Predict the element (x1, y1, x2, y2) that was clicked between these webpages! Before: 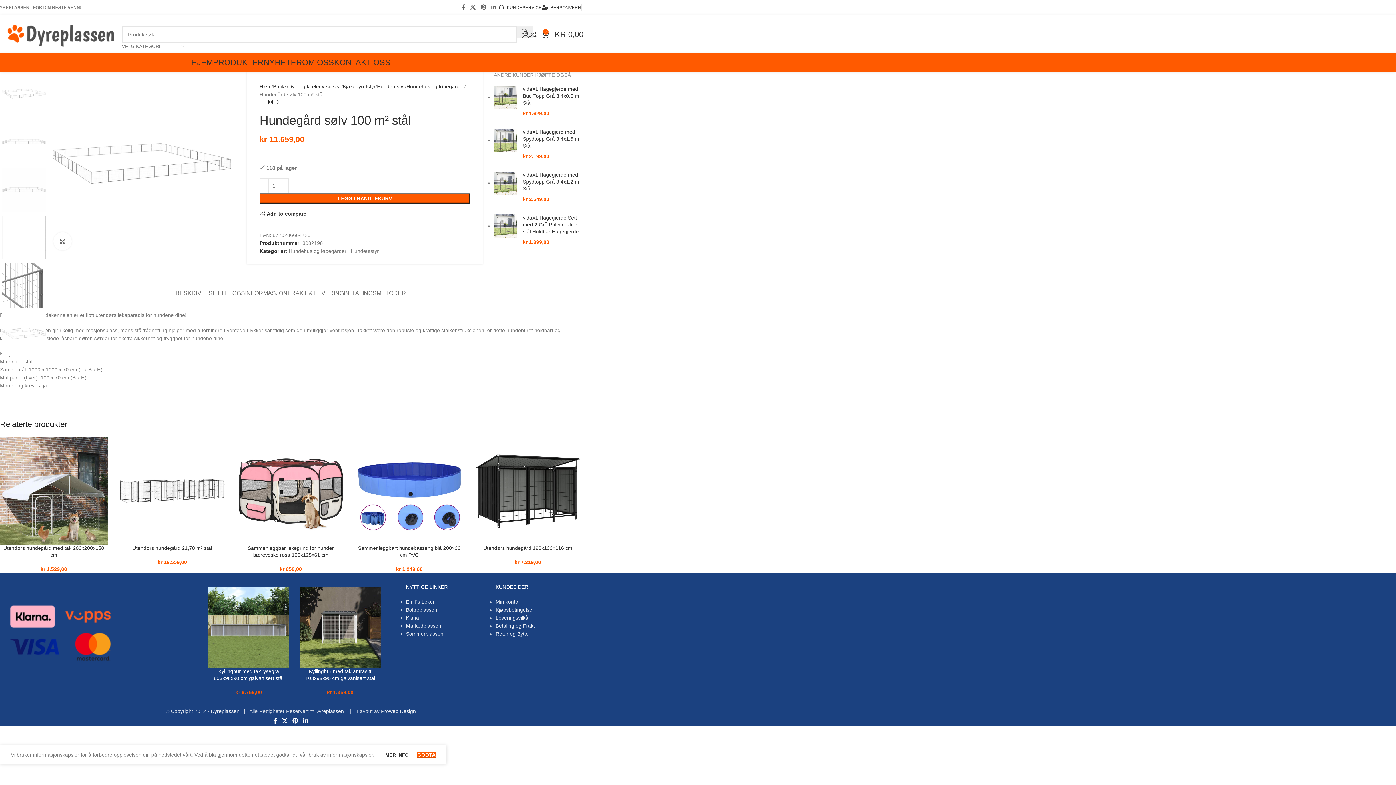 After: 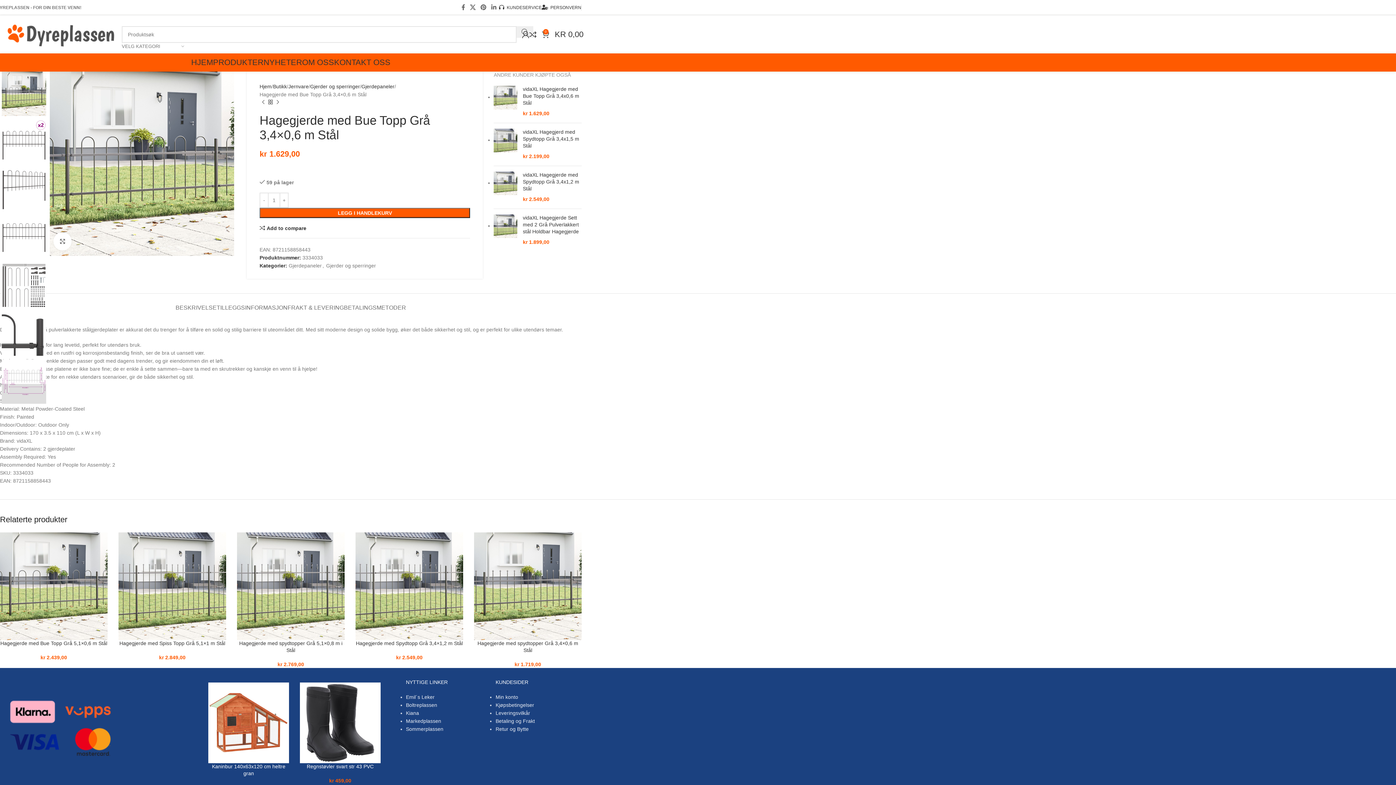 Action: label: vidaXL Hagegjerde med Bue Topp Grå 3,4x0,6 m Stål bbox: (523, 85, 581, 106)